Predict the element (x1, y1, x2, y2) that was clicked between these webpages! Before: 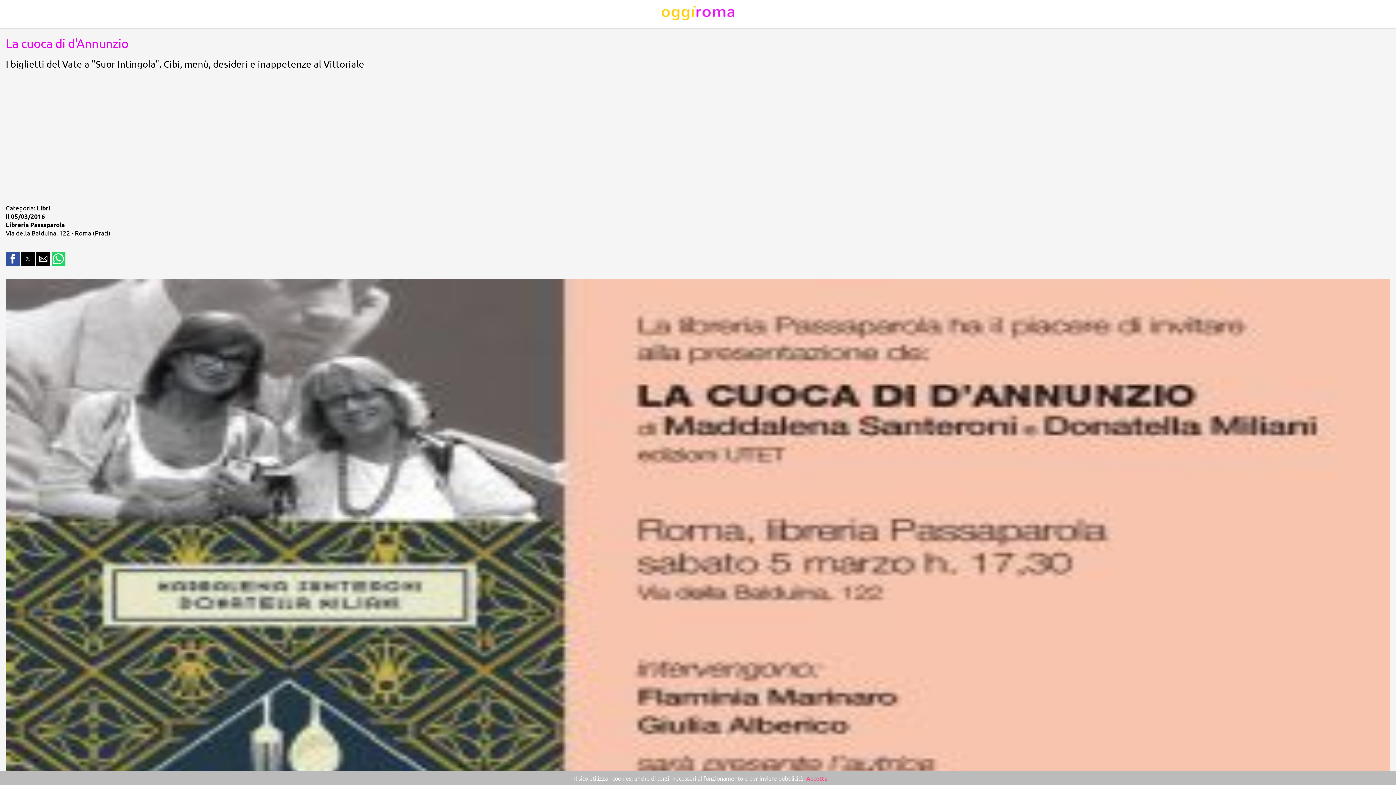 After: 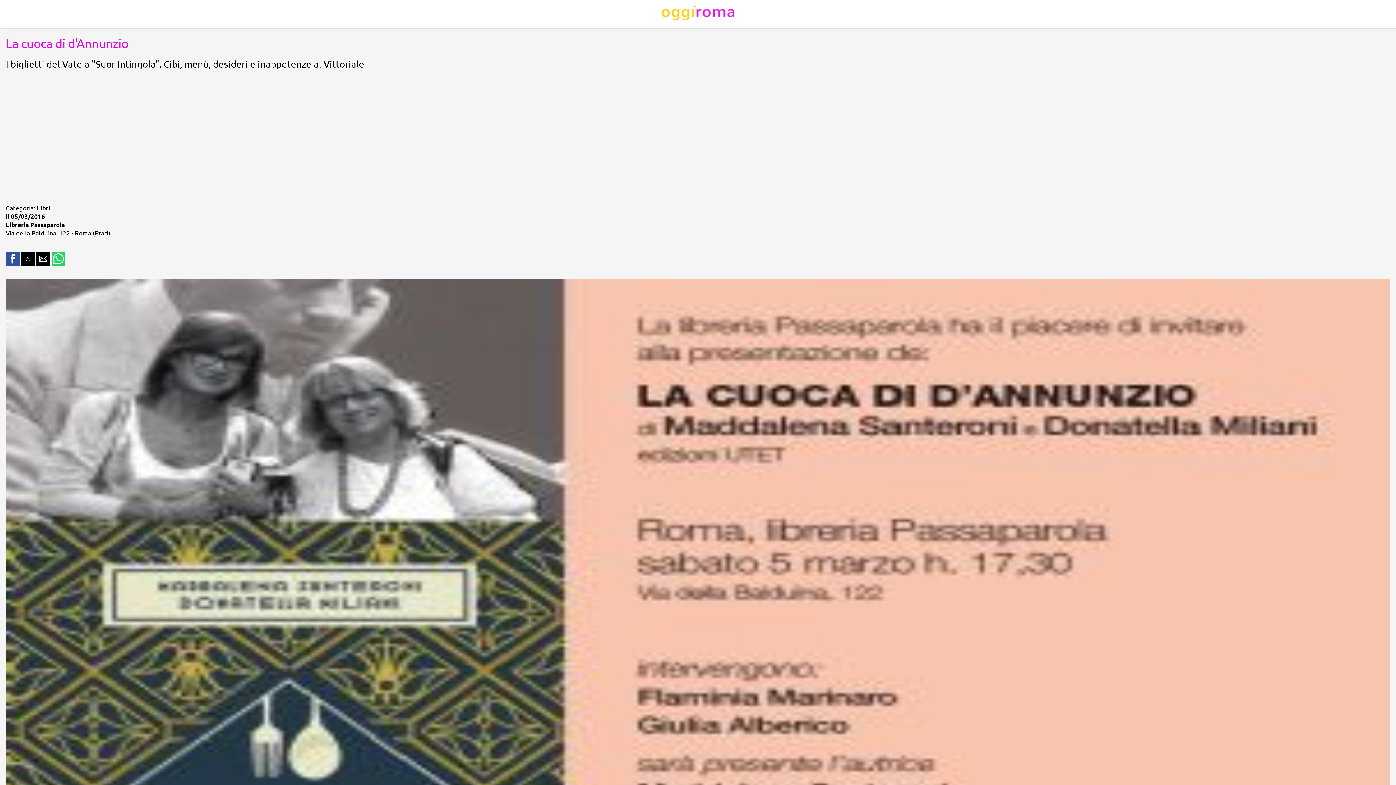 Action: bbox: (806, 774, 828, 782) label: Accetta